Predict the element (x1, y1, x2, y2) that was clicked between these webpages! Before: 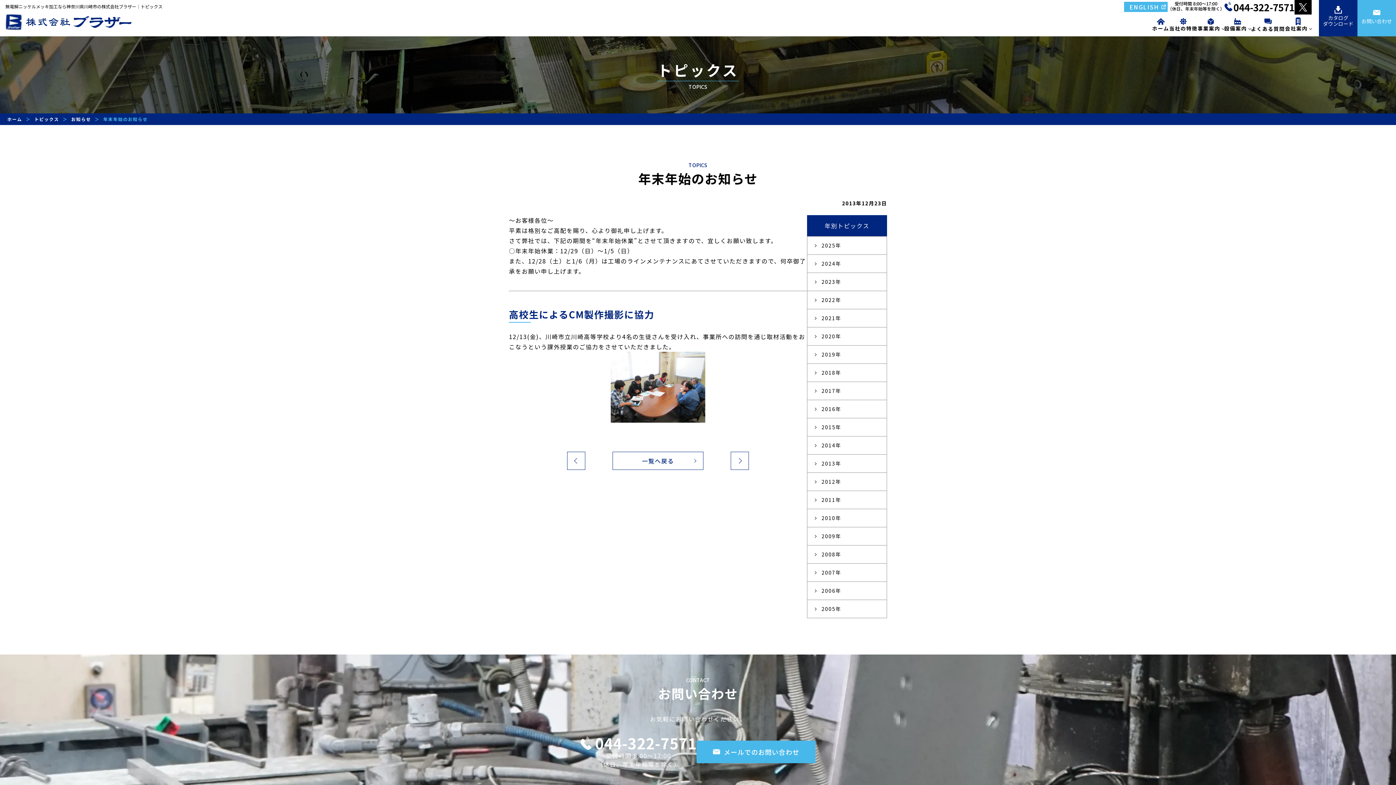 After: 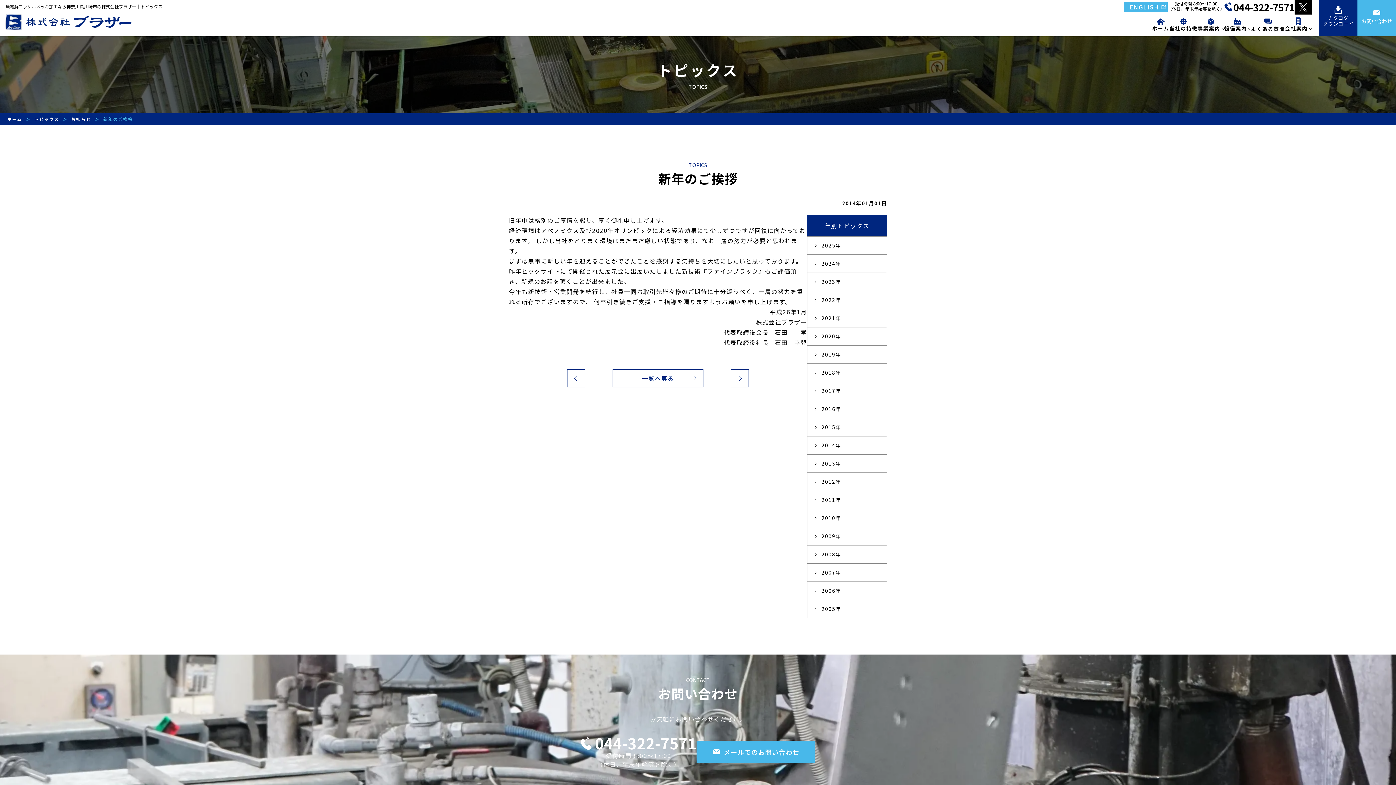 Action: bbox: (730, 452, 749, 470)